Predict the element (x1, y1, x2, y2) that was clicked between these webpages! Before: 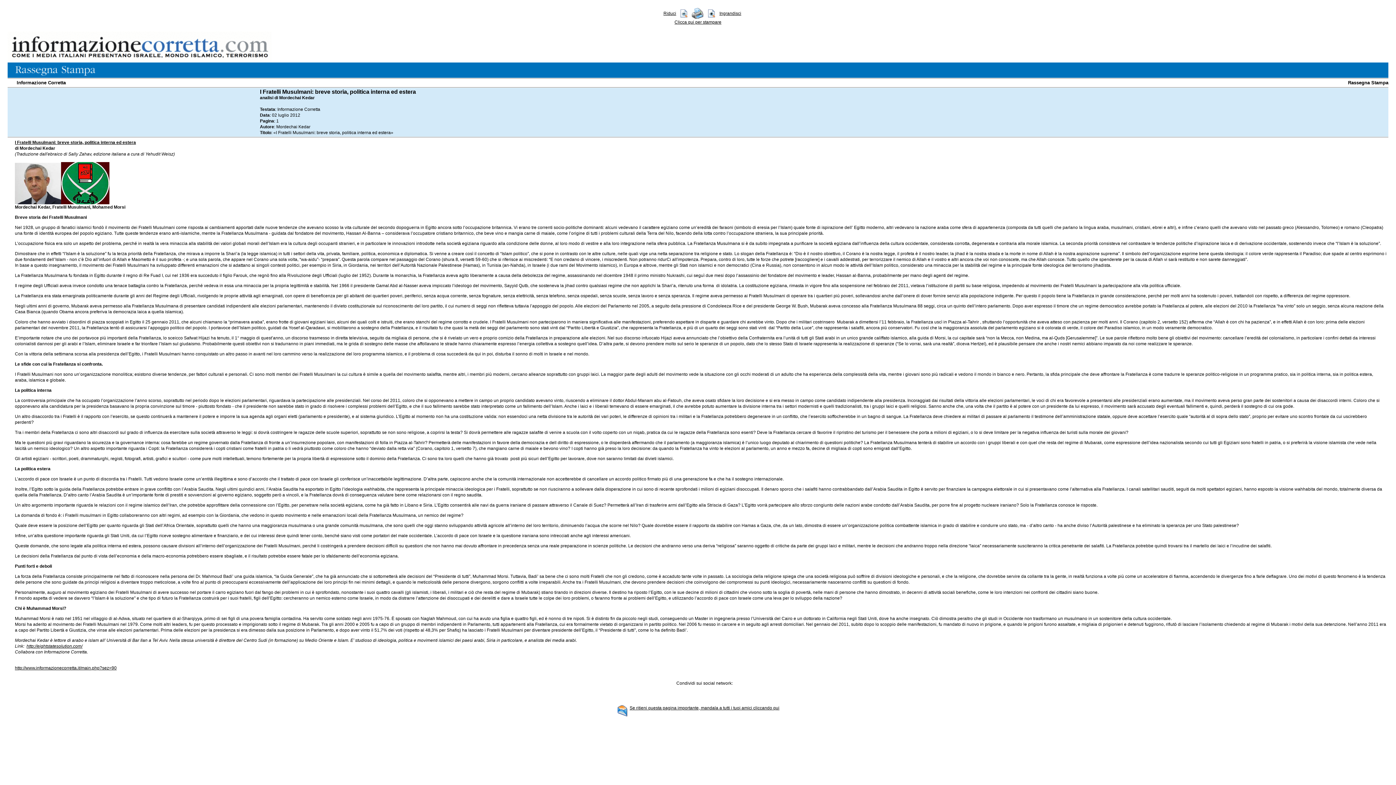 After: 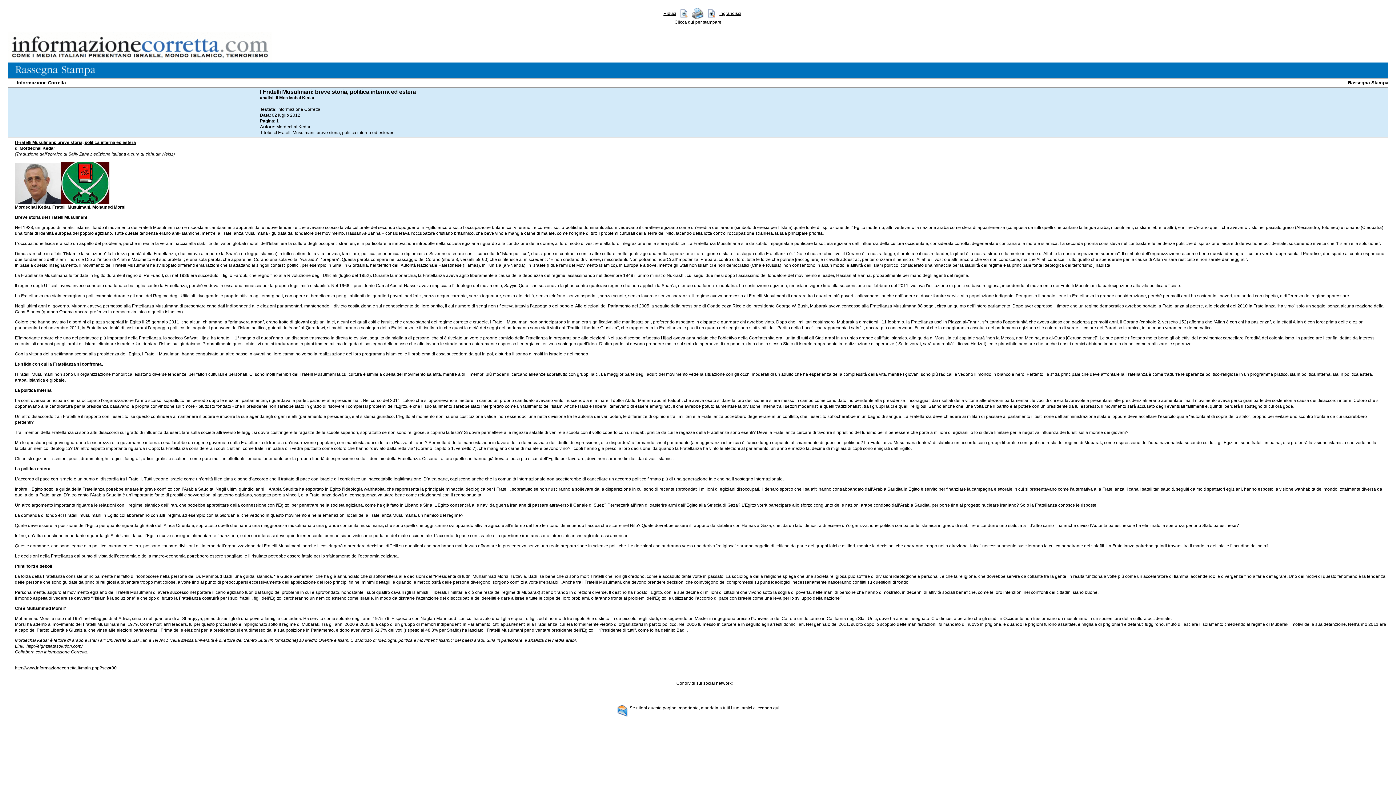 Action: label: Se ritieni questa pagina importante, mandala a tutti i tuoi amici cliccando qui bbox: (629, 705, 779, 710)